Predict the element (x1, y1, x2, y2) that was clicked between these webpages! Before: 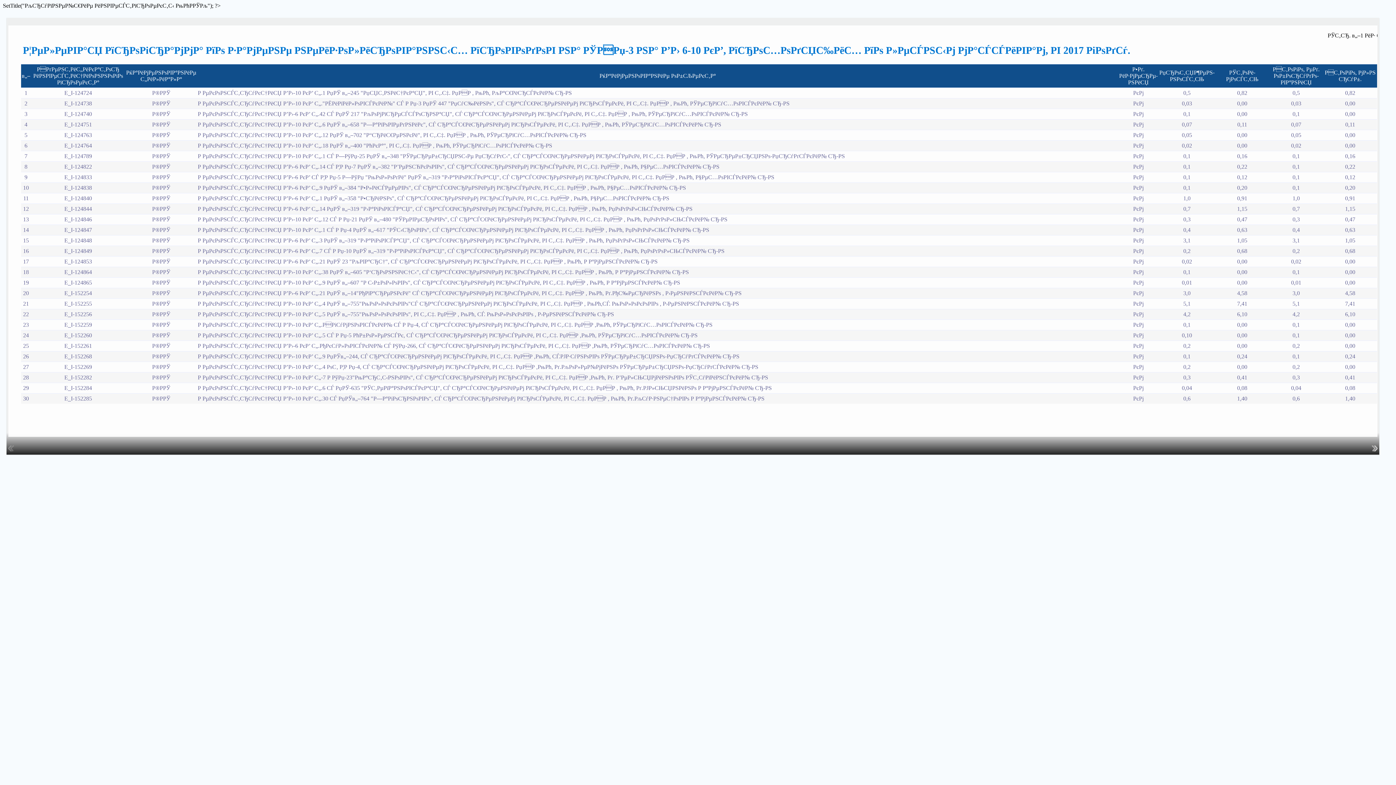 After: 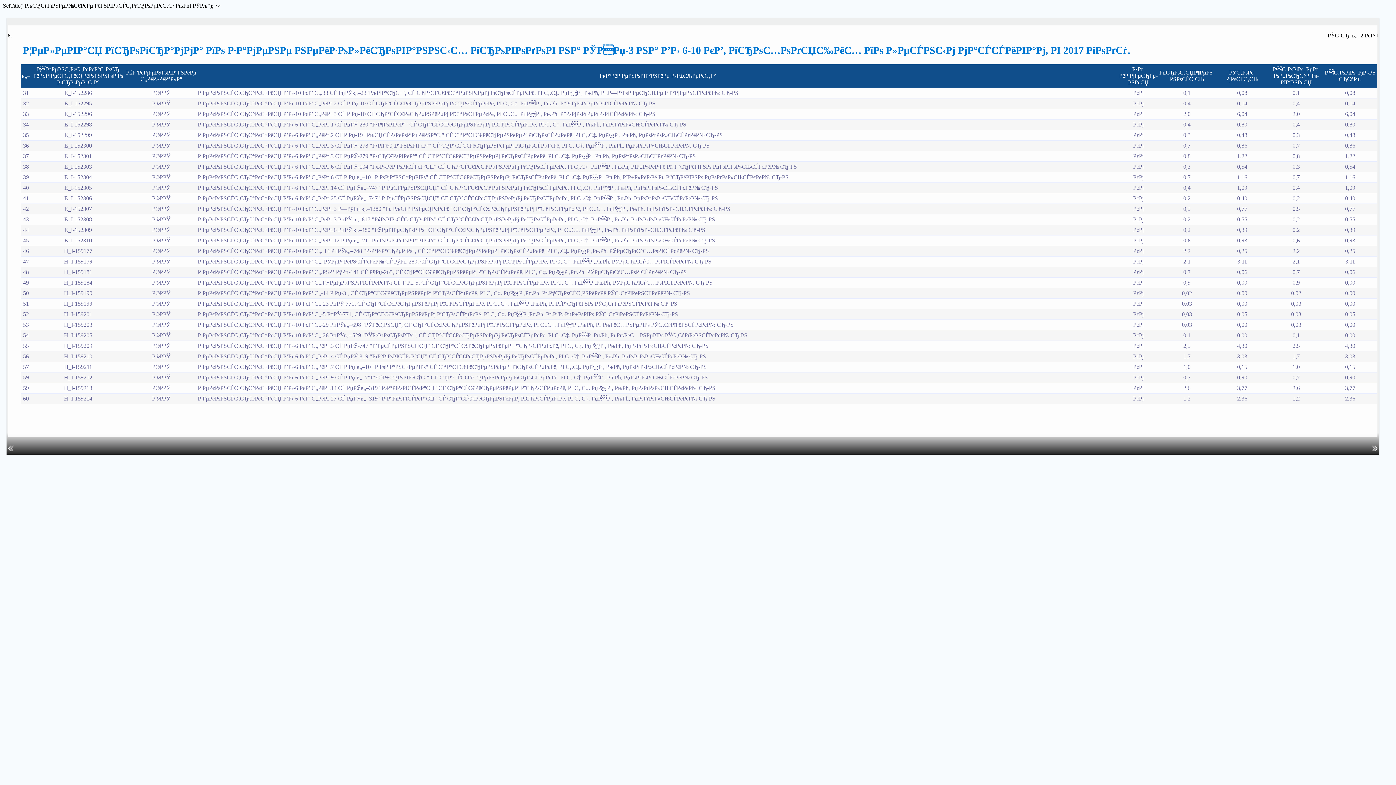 Action: label: Р’РїРµСЂРµРґ bbox: (1372, 445, 1377, 451)